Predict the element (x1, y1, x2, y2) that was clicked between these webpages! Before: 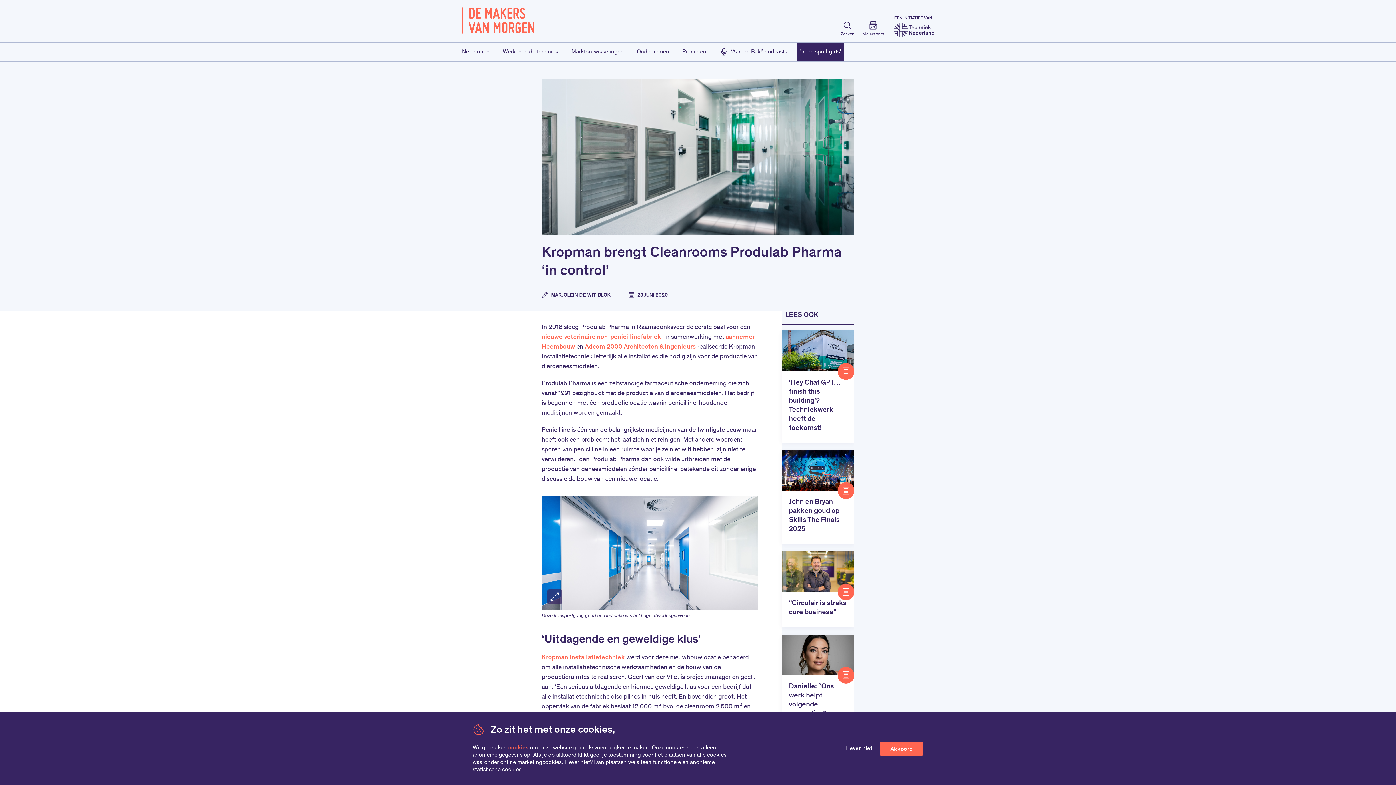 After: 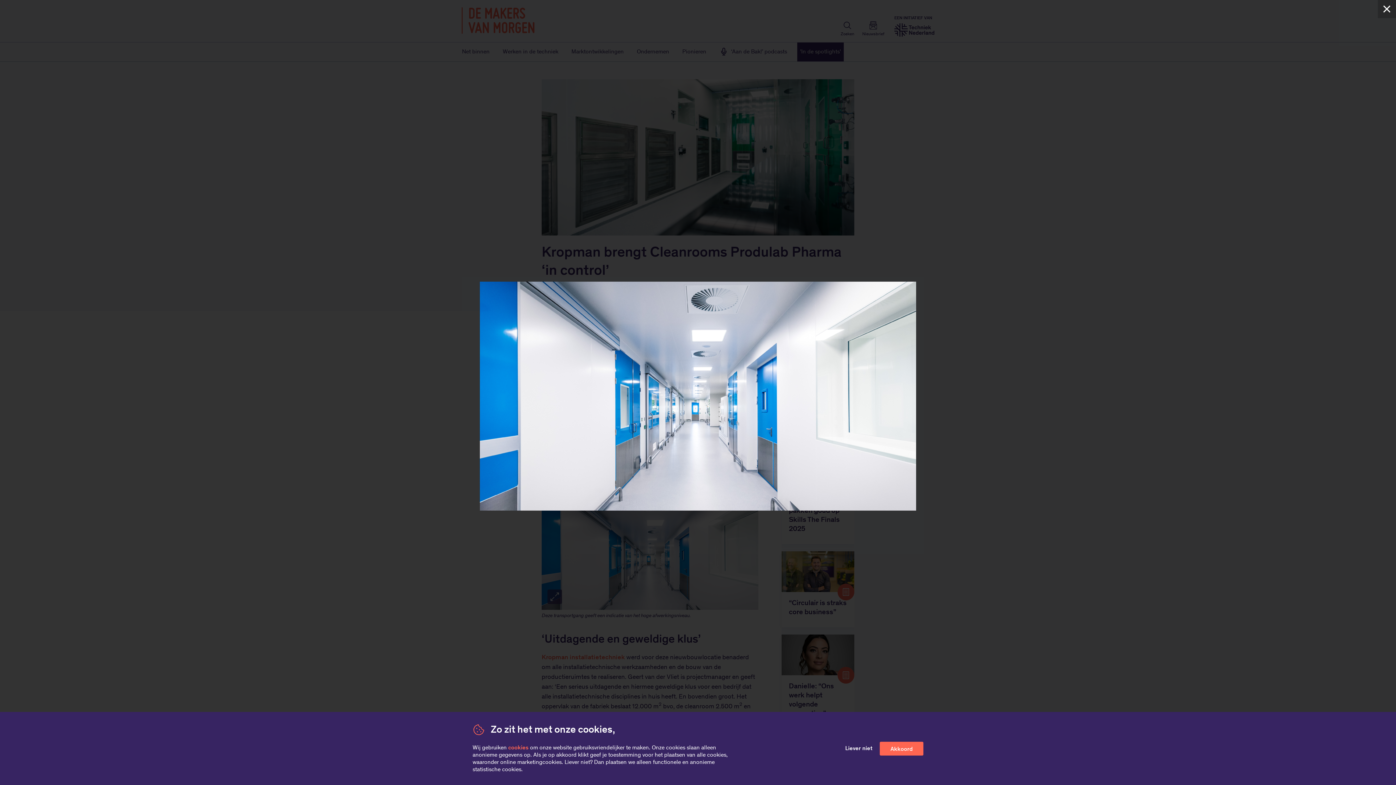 Action: label: Bekijk originele afbeelding bbox: (541, 496, 758, 610)